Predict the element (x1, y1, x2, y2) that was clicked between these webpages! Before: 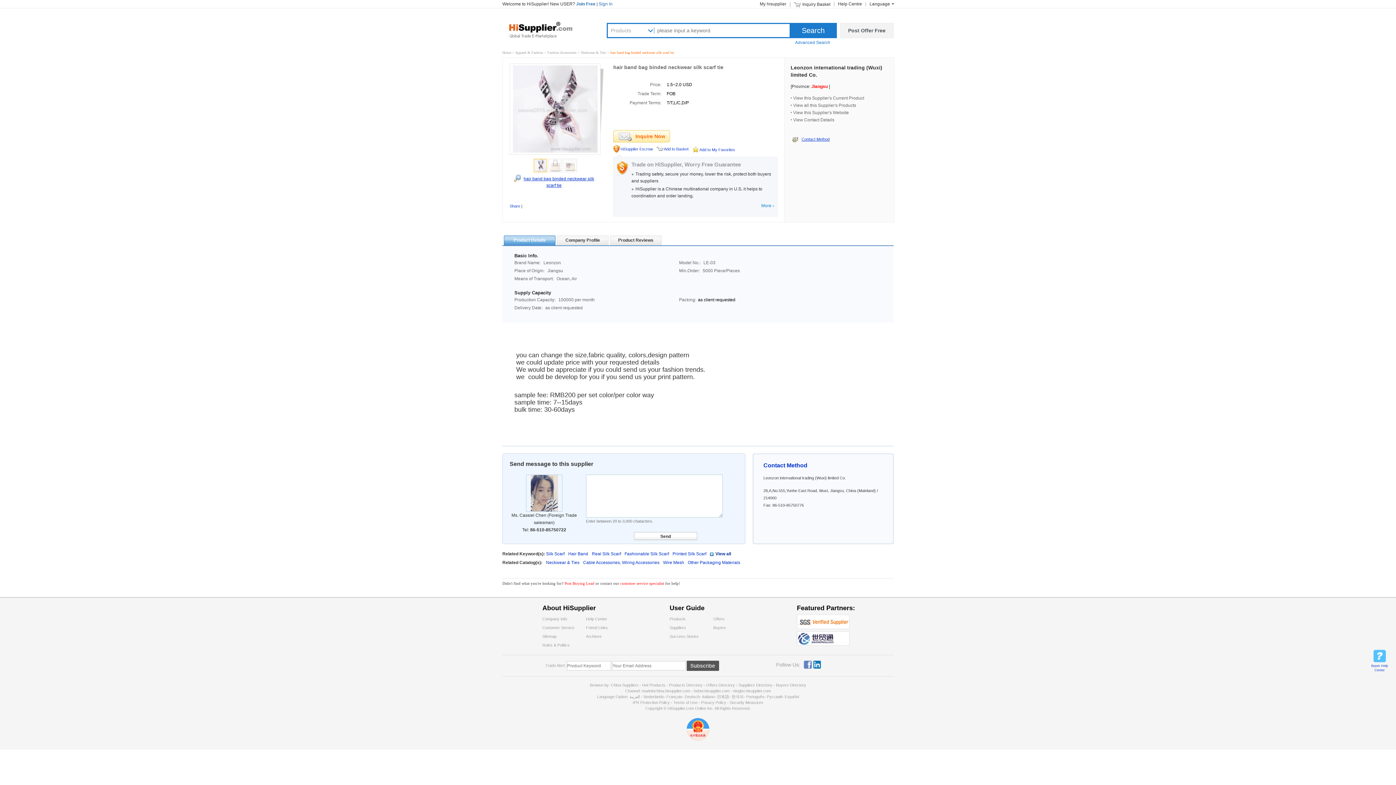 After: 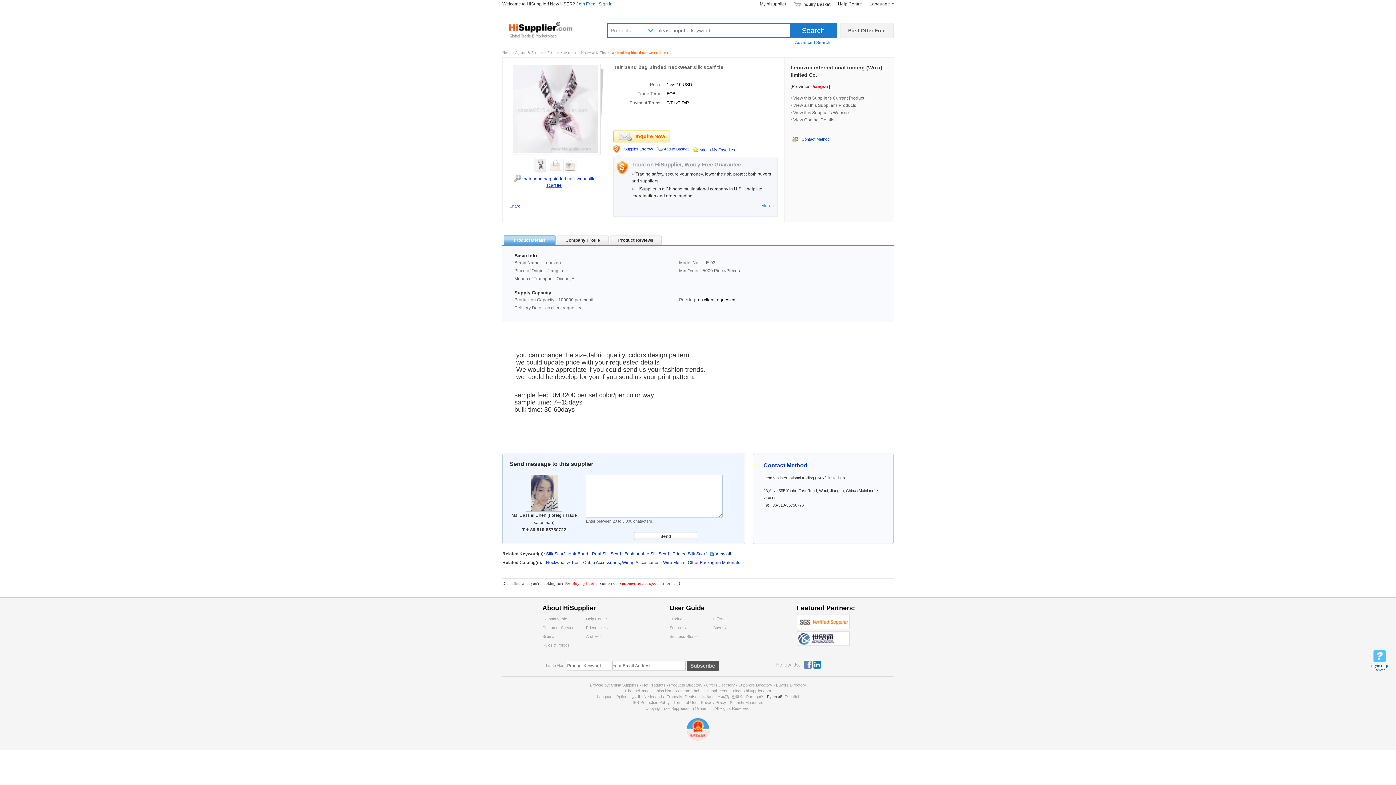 Action: label: Pусский bbox: (767, 694, 782, 699)